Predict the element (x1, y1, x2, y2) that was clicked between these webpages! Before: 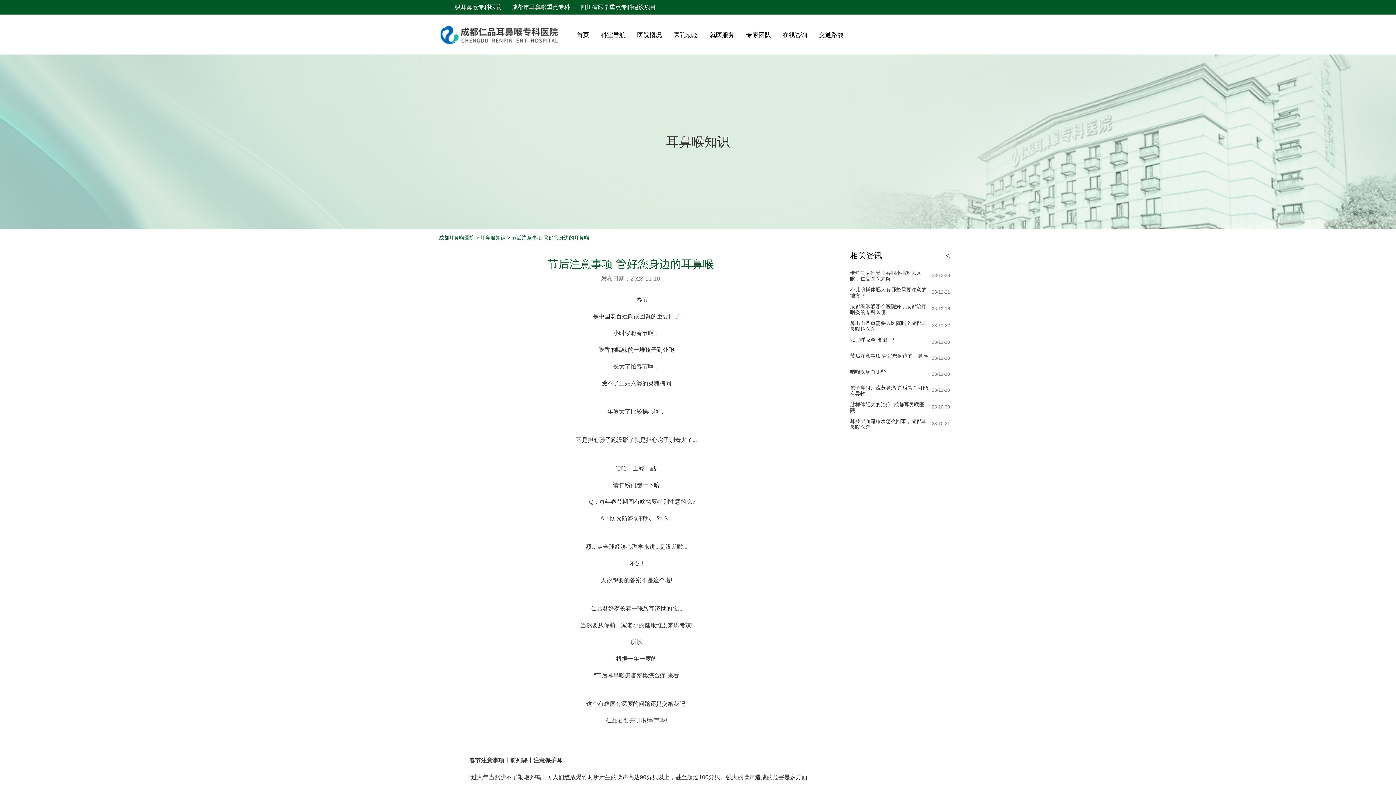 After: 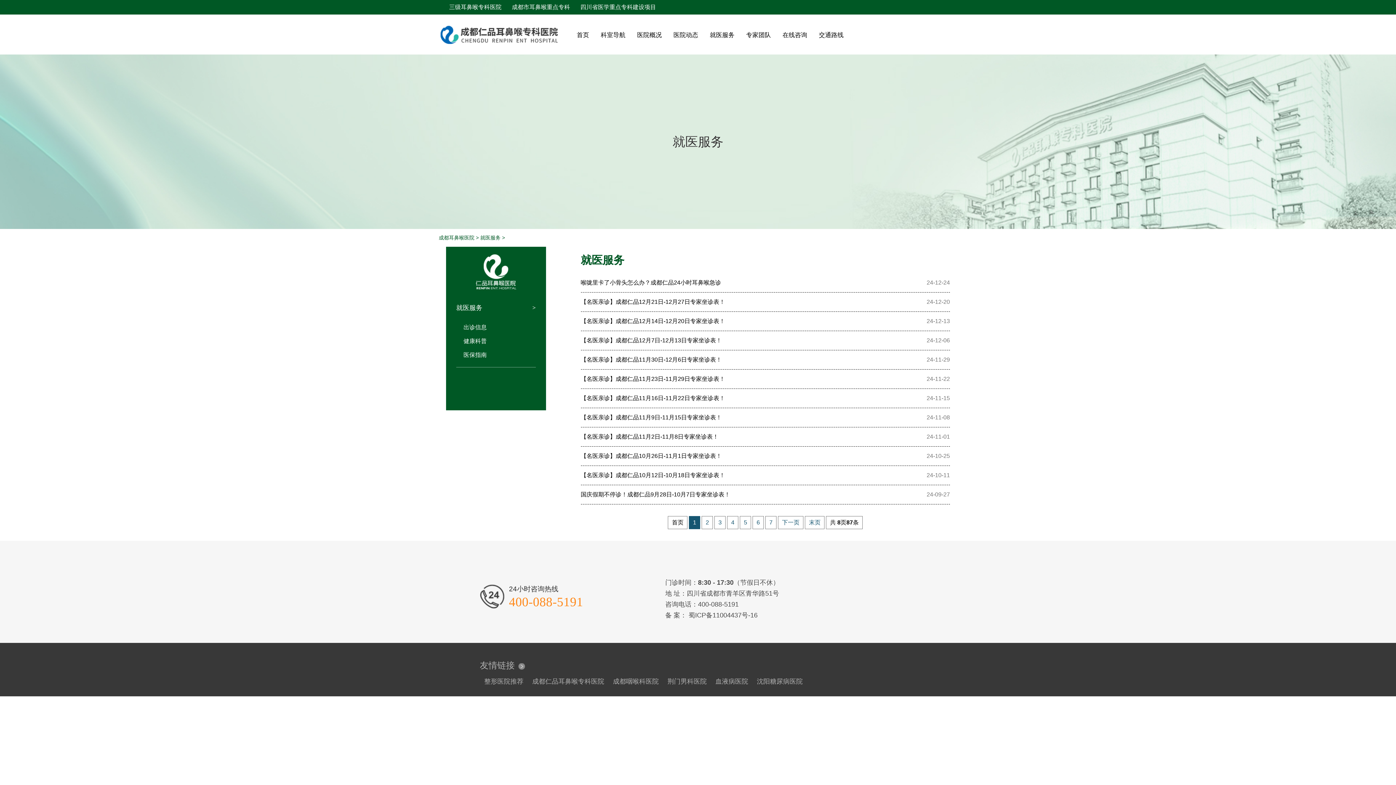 Action: label: 就医服务 bbox: (704, 25, 739, 44)